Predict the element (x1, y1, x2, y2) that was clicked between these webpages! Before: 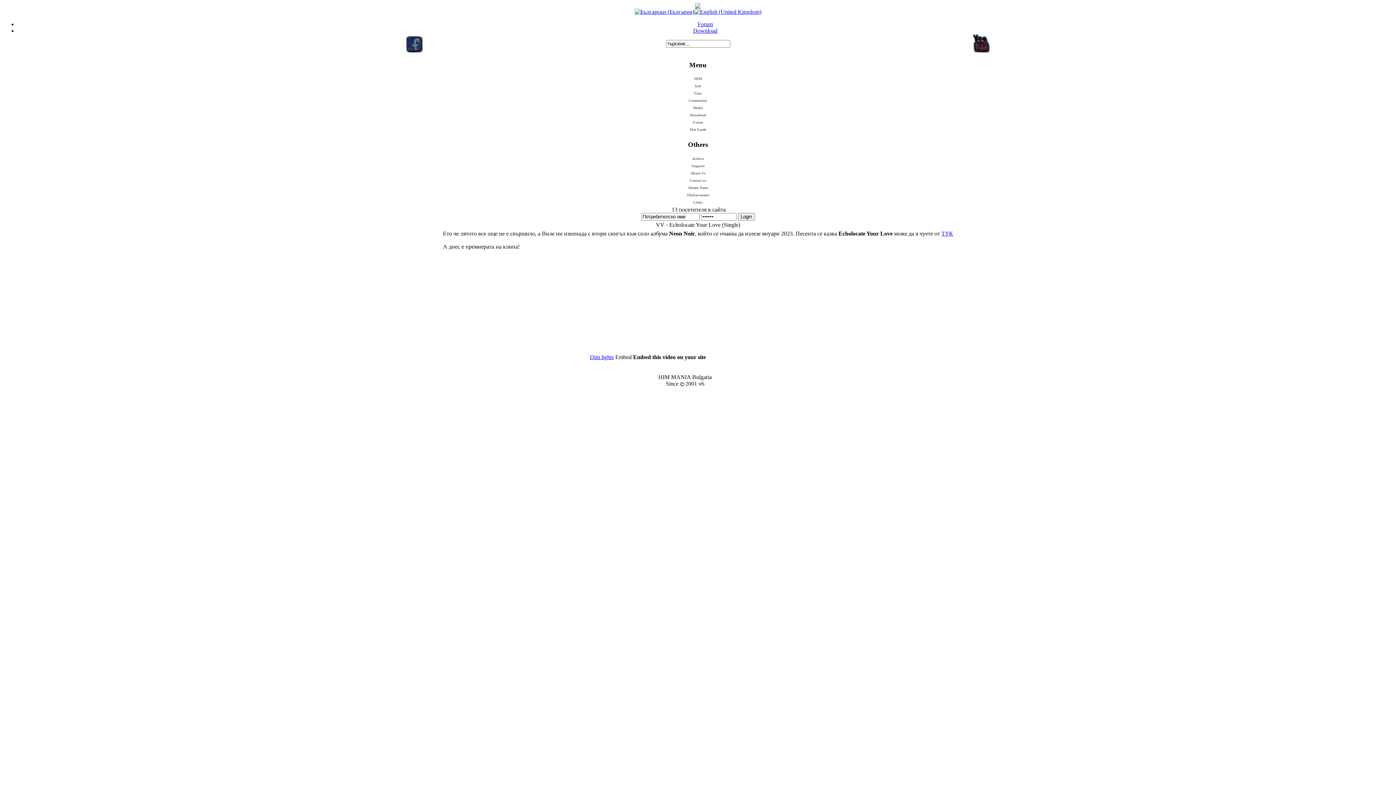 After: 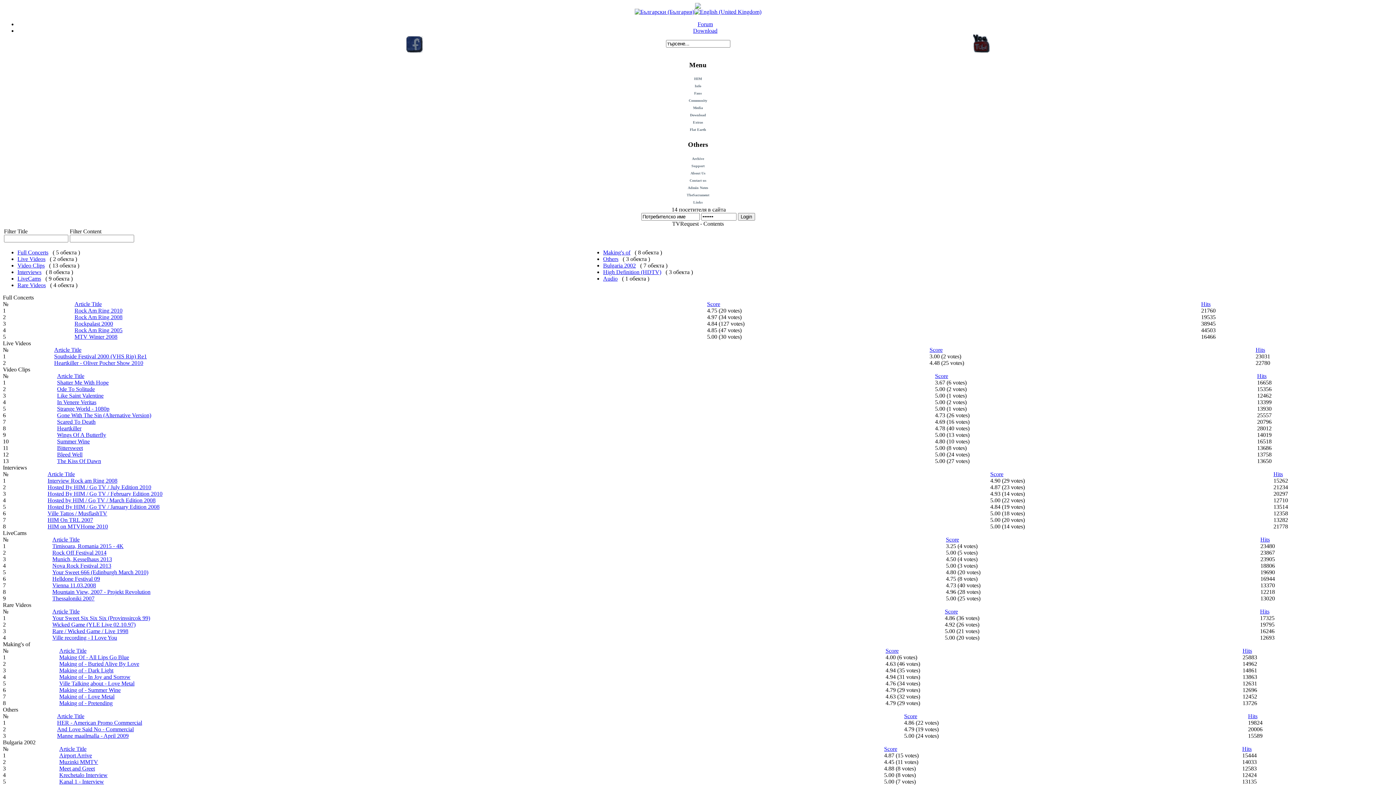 Action: bbox: (693, 27, 717, 33) label: Download